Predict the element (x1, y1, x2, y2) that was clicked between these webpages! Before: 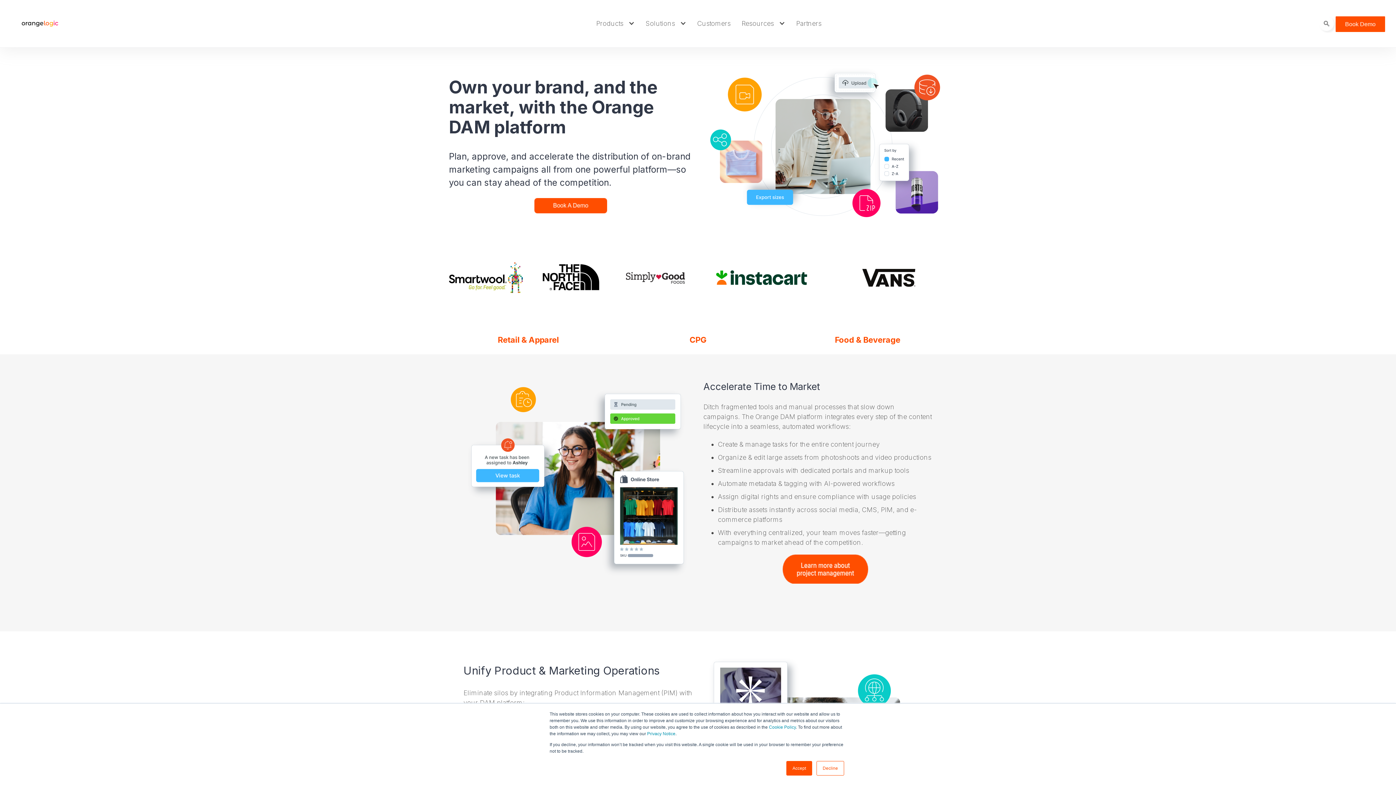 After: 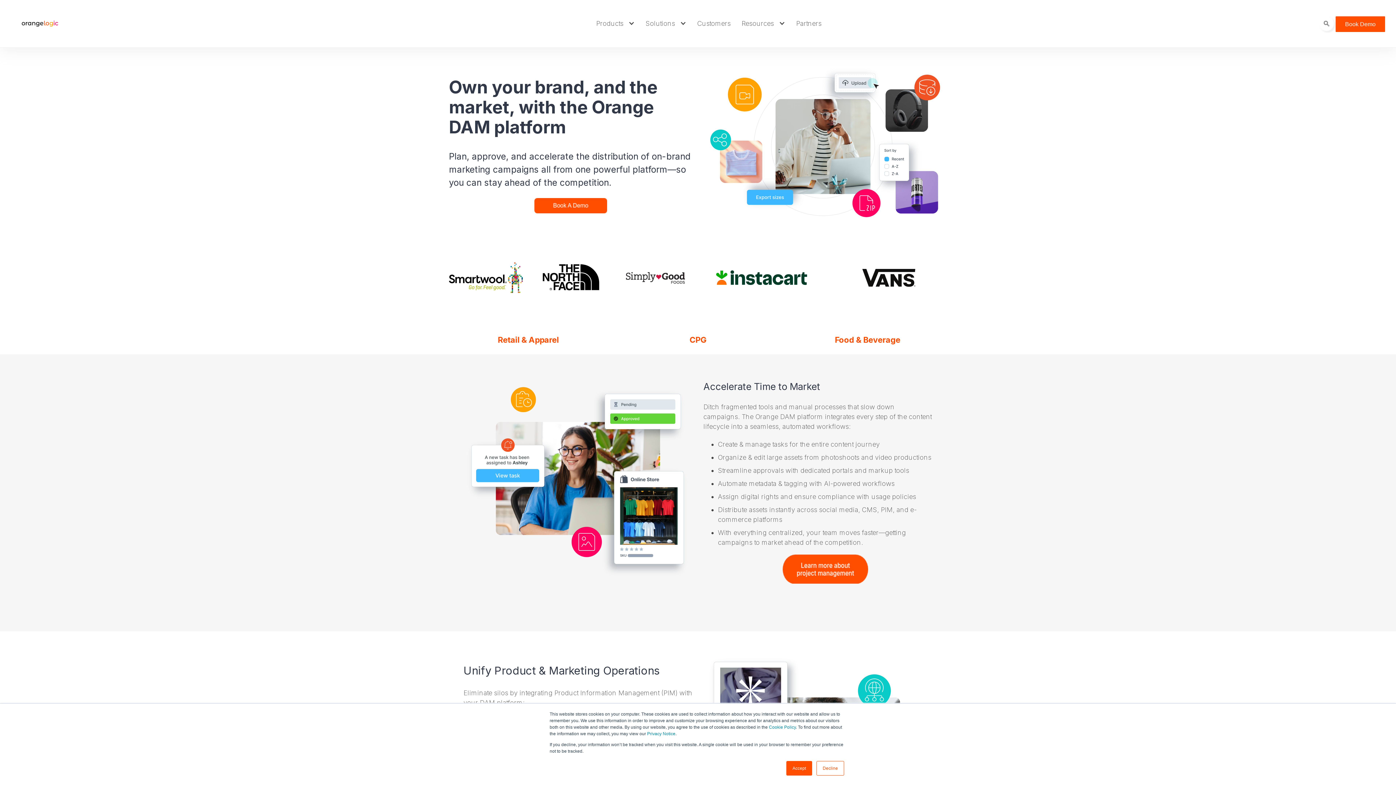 Action: bbox: (534, 201, 607, 208)